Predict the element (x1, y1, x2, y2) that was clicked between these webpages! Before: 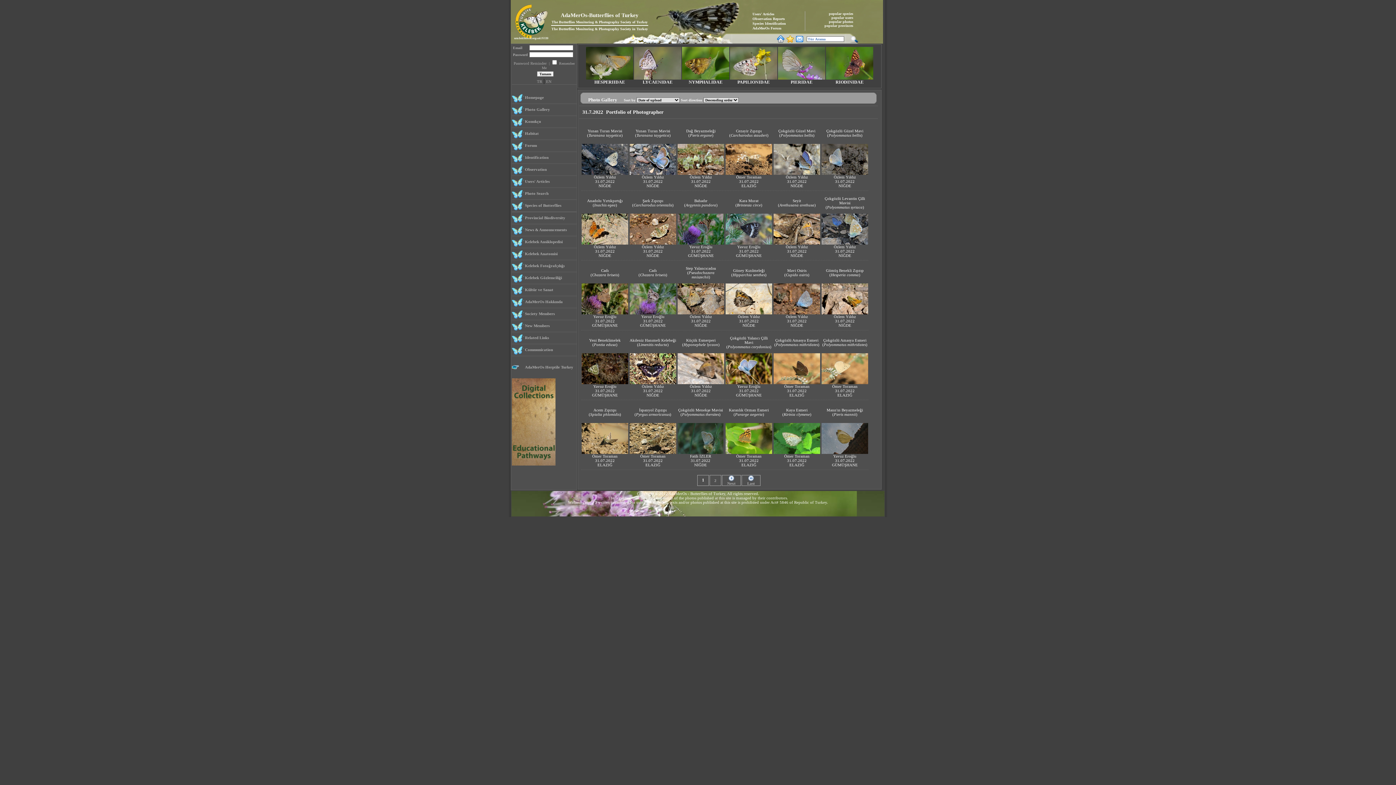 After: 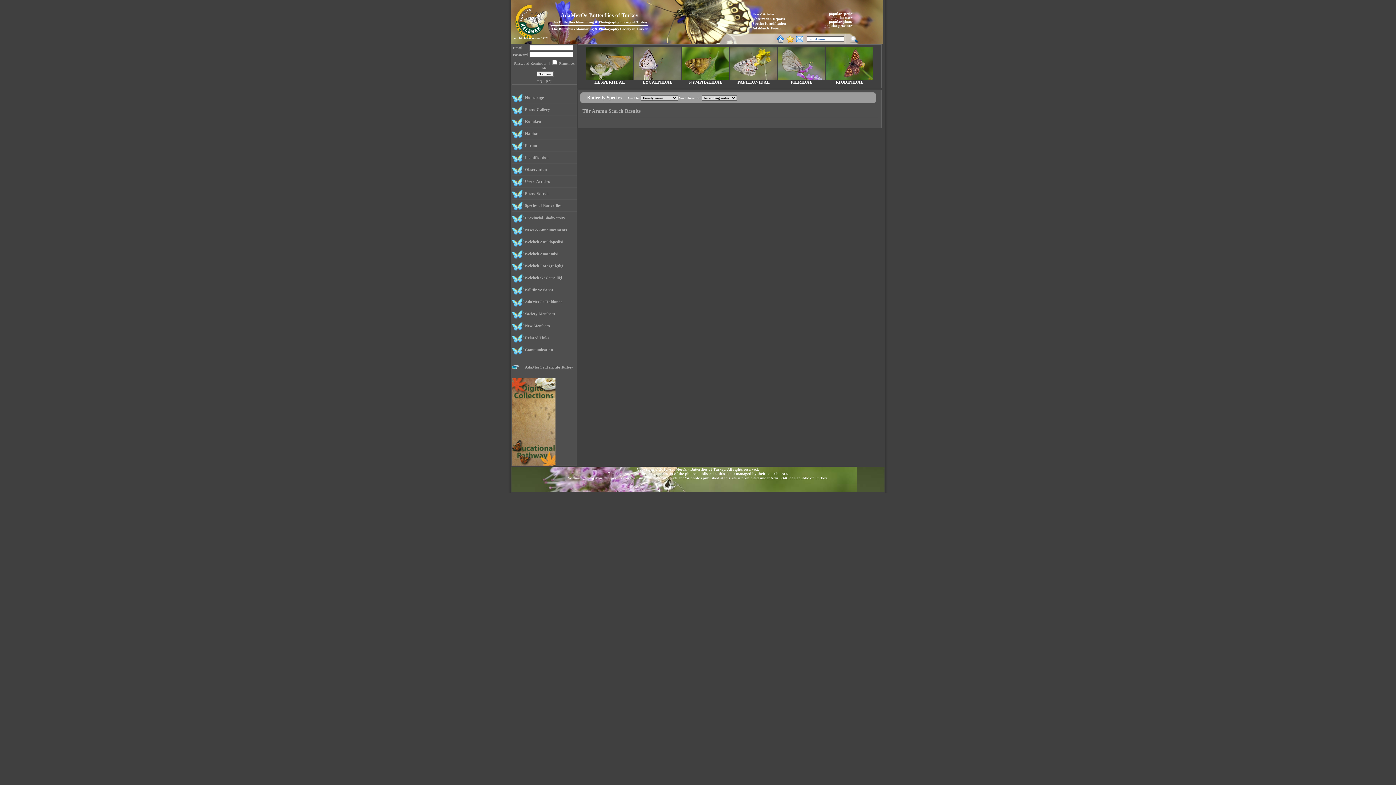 Action: bbox: (849, 40, 858, 44)